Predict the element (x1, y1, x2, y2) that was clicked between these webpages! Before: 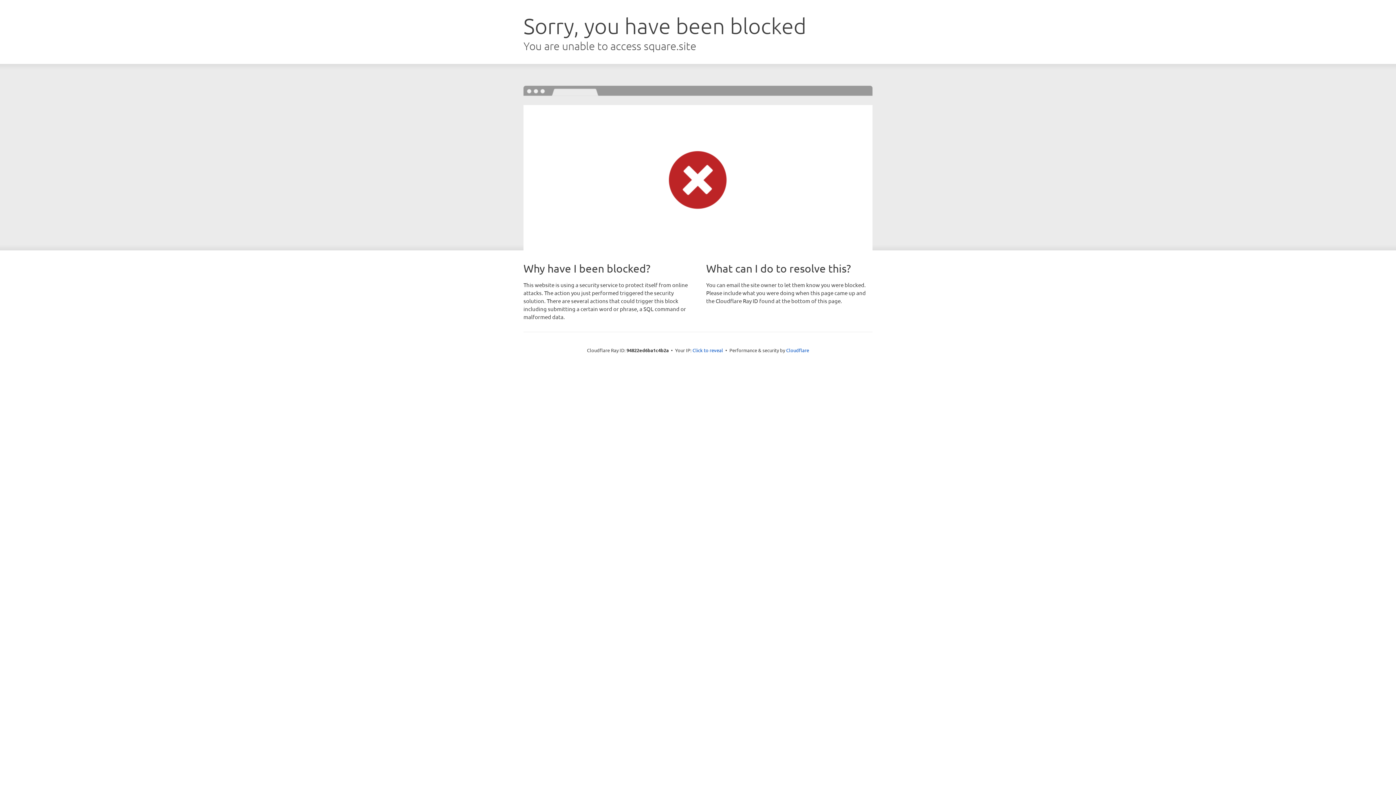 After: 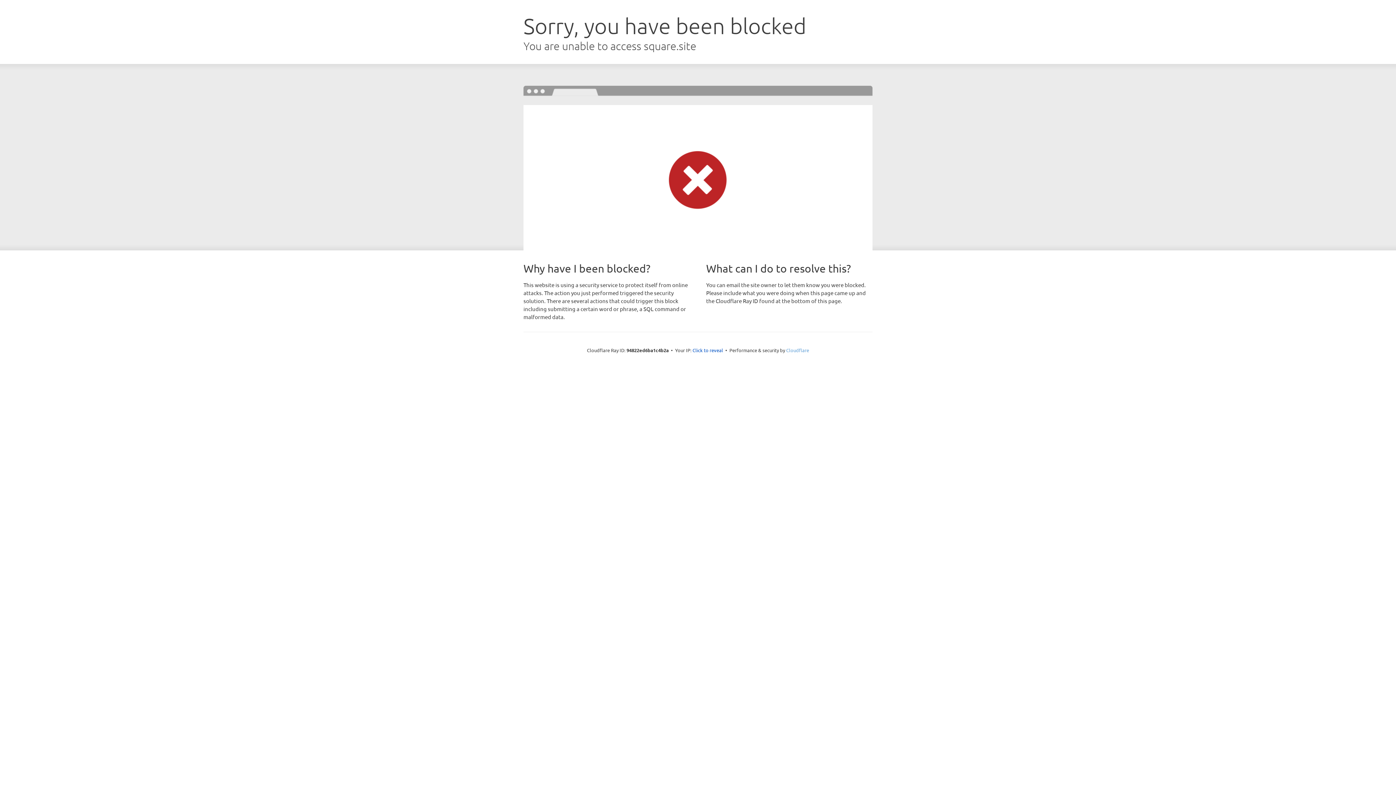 Action: label: Cloudflare bbox: (786, 347, 809, 353)